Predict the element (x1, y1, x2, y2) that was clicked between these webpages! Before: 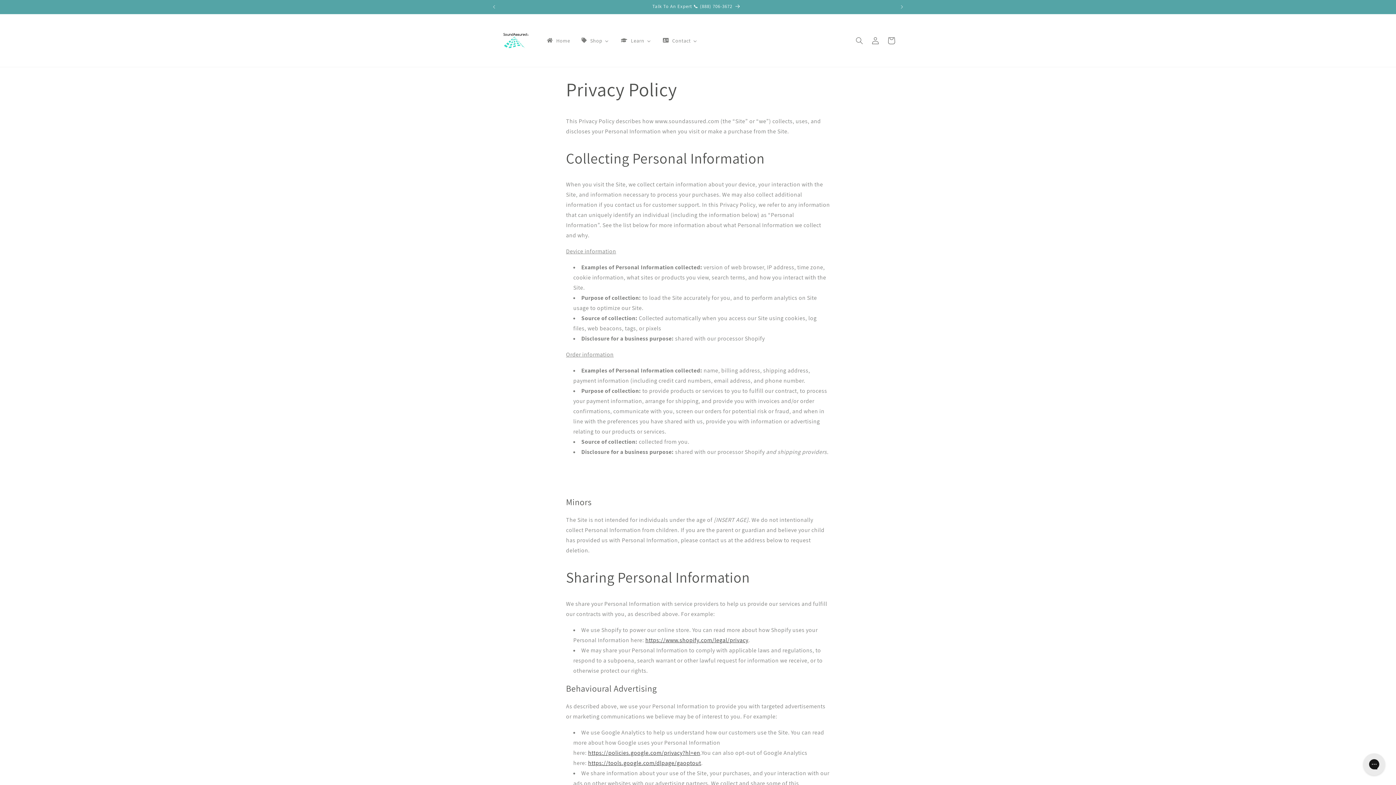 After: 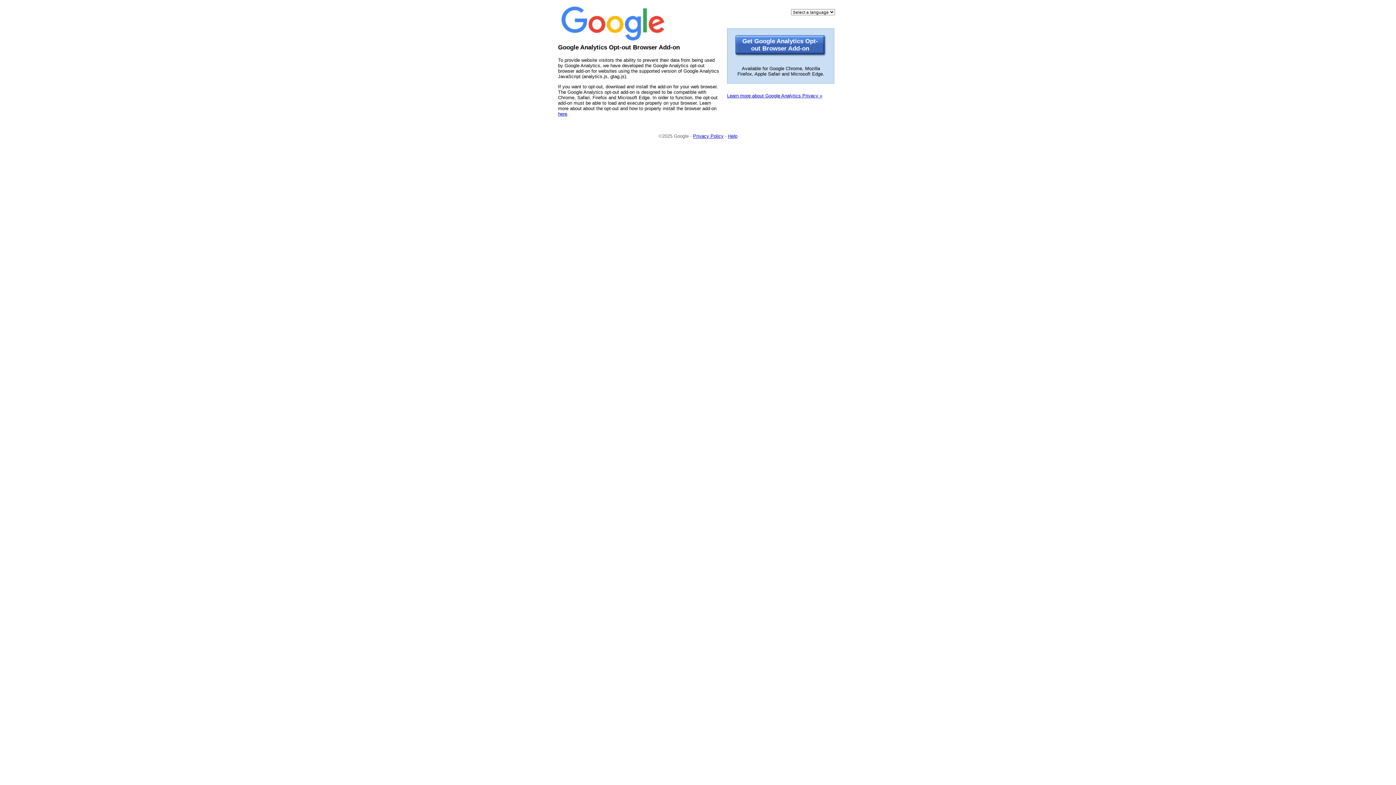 Action: label: https://tools.google.com/dlpage/gaoptout bbox: (588, 759, 701, 767)